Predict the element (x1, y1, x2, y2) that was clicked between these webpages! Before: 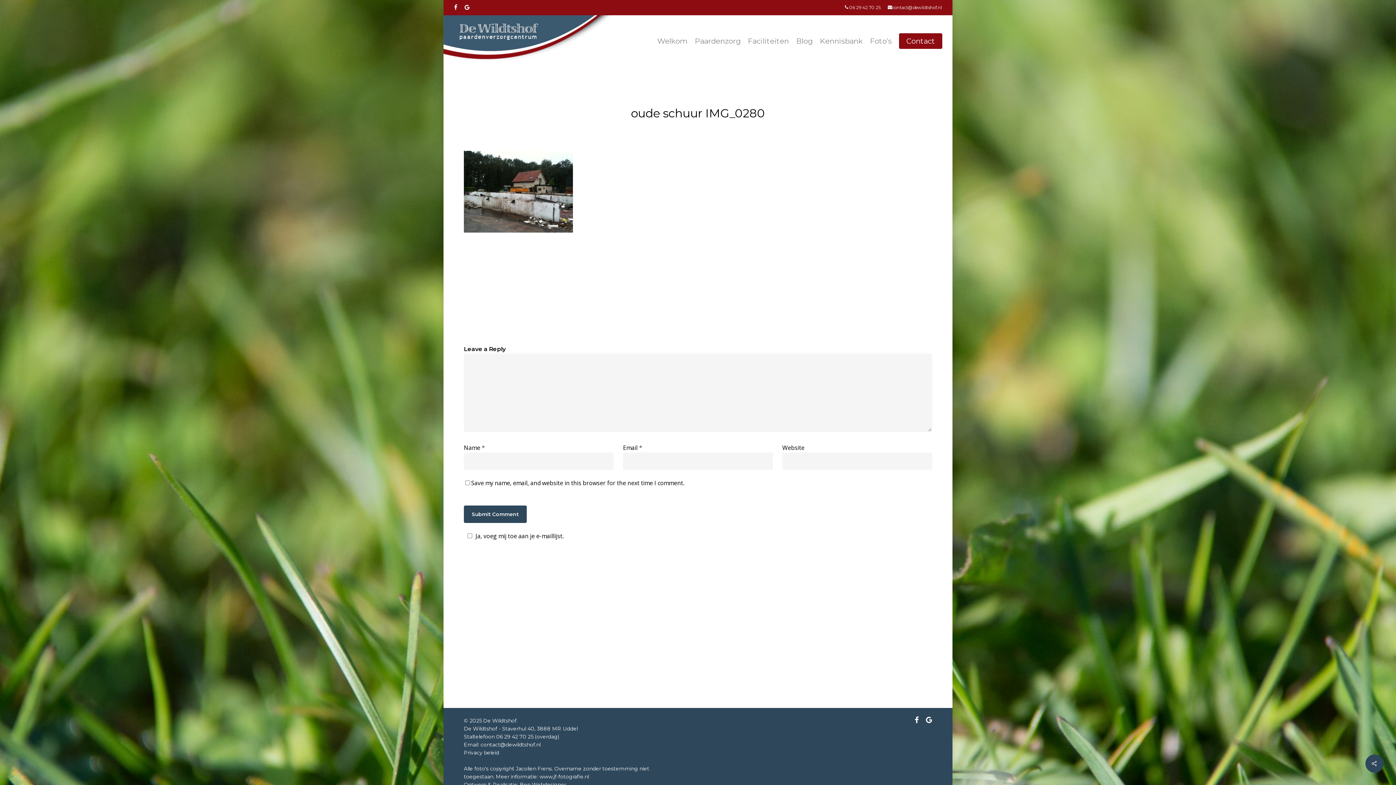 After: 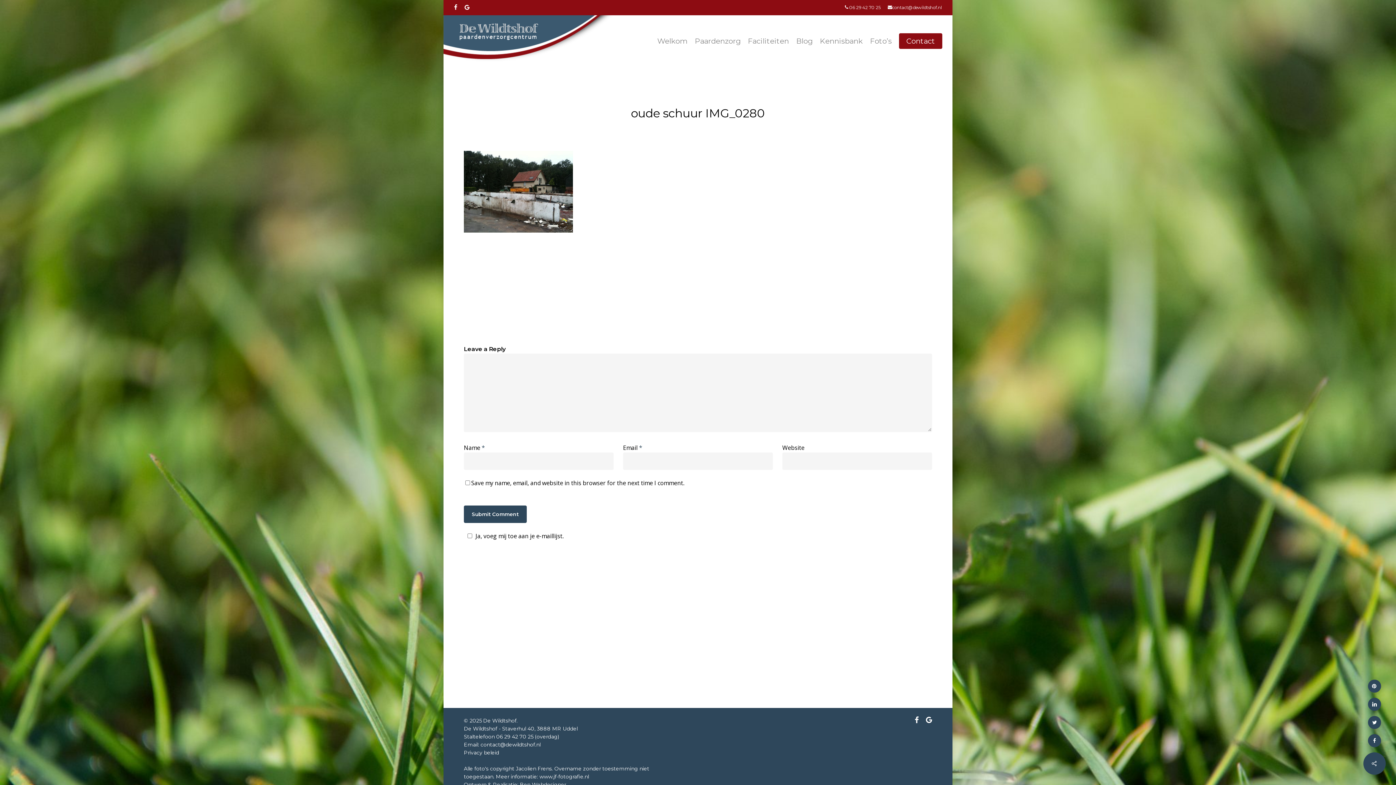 Action: bbox: (1365, 754, 1384, 773)